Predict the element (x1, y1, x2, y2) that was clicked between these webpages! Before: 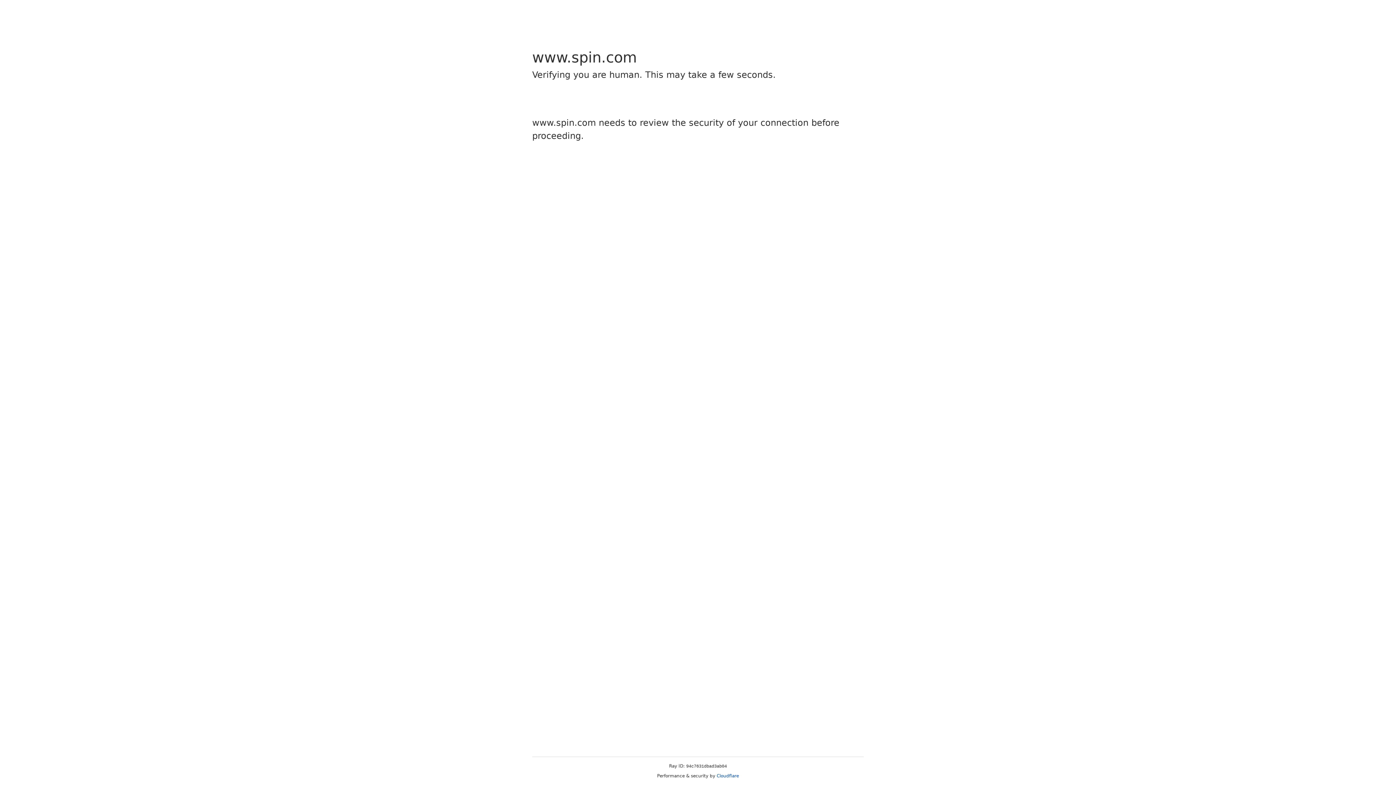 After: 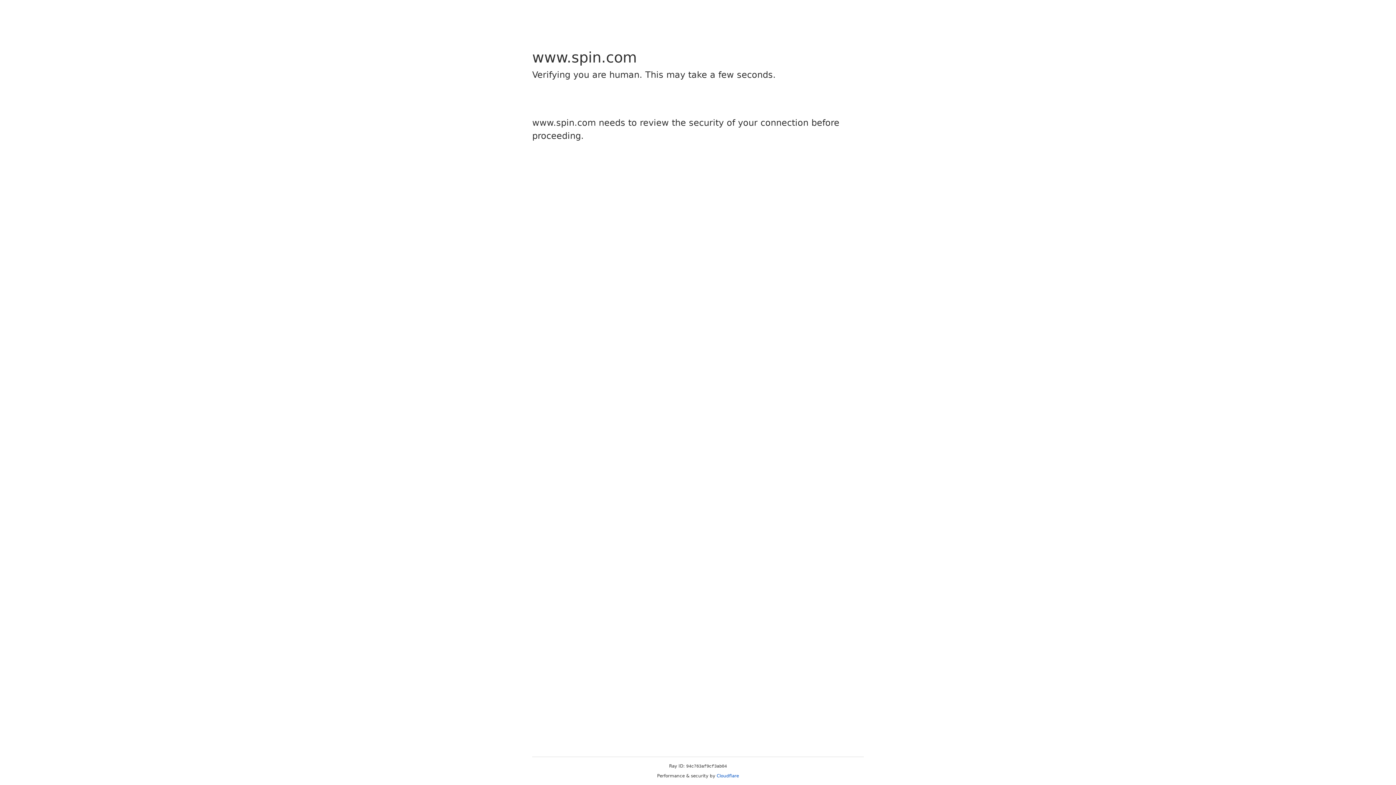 Action: label: Cloudflare bbox: (716, 773, 739, 778)